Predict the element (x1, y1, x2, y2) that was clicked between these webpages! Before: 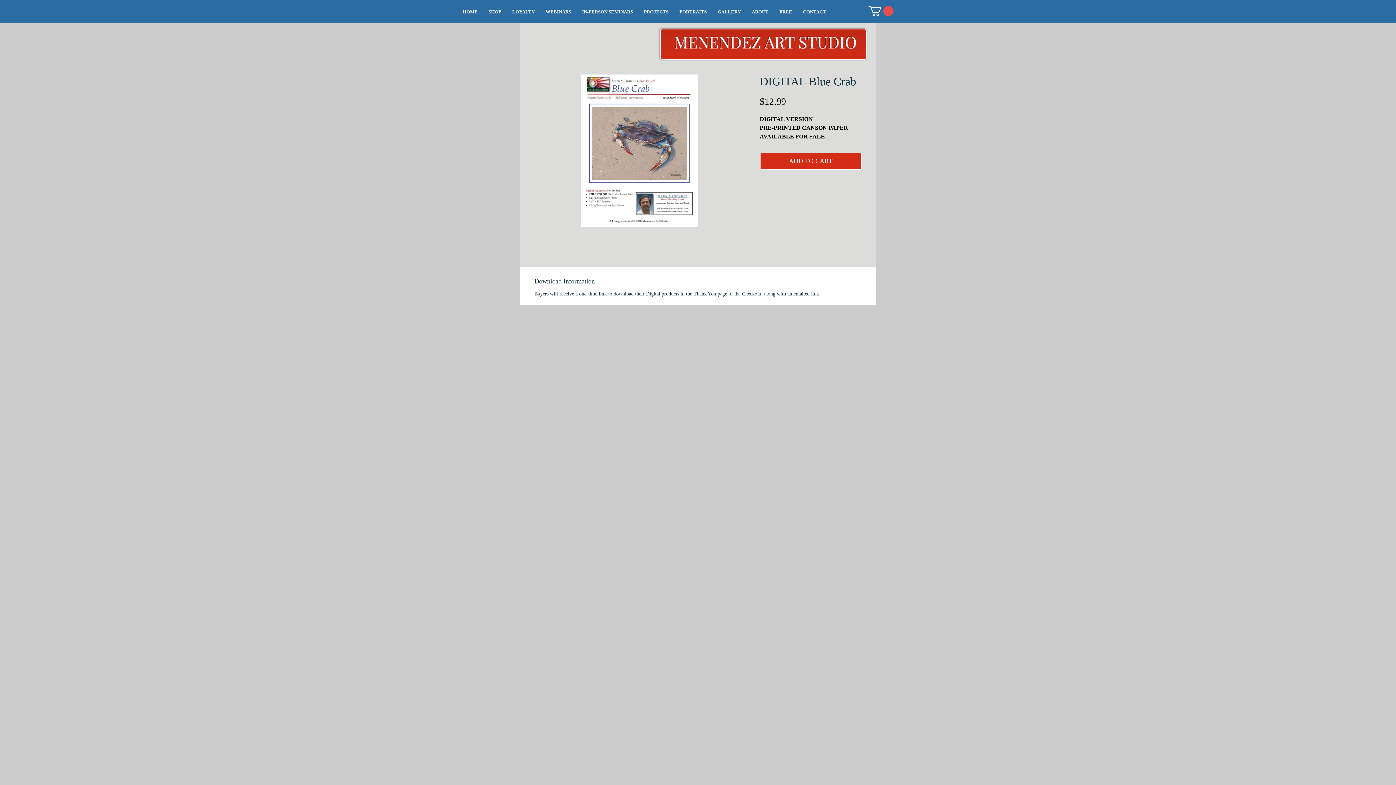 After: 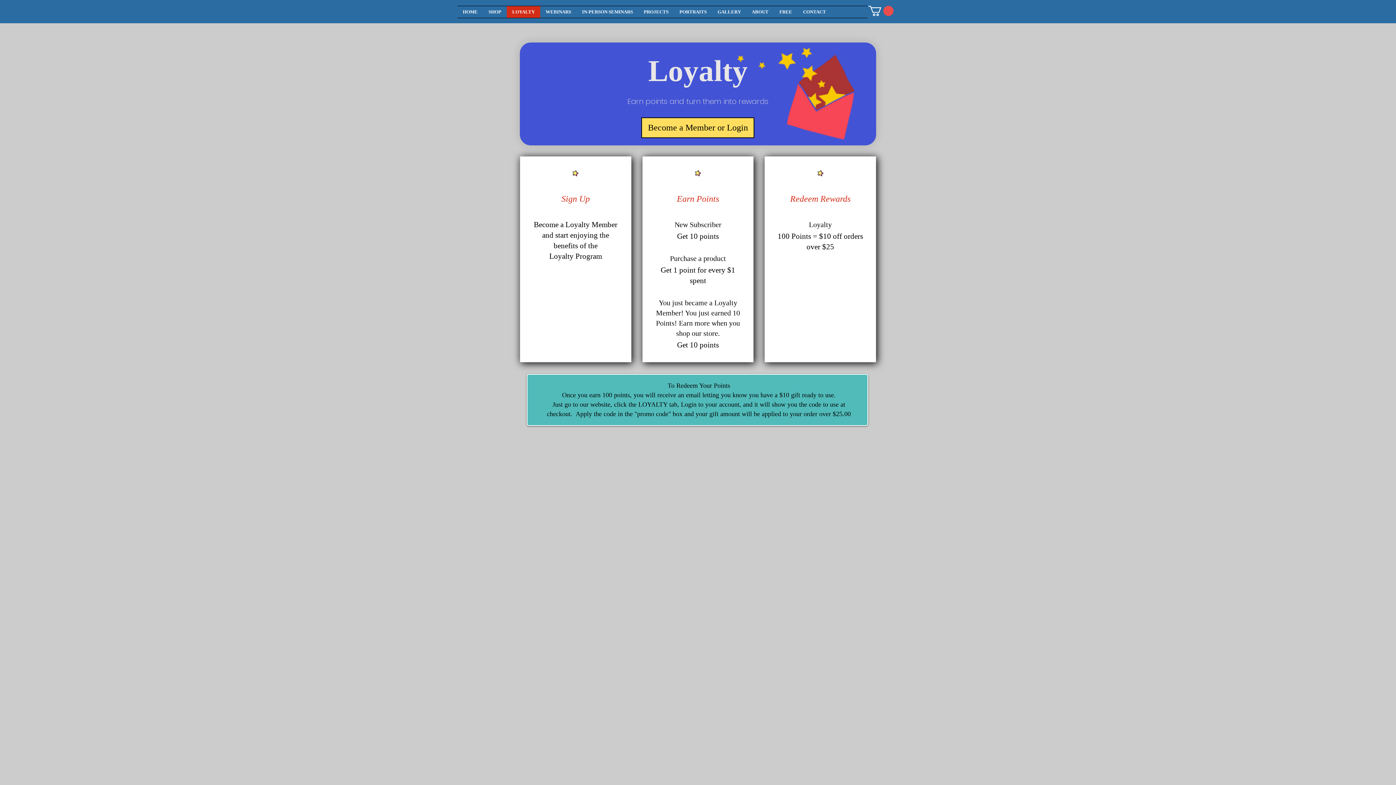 Action: bbox: (506, 6, 540, 17) label: LOYALTY